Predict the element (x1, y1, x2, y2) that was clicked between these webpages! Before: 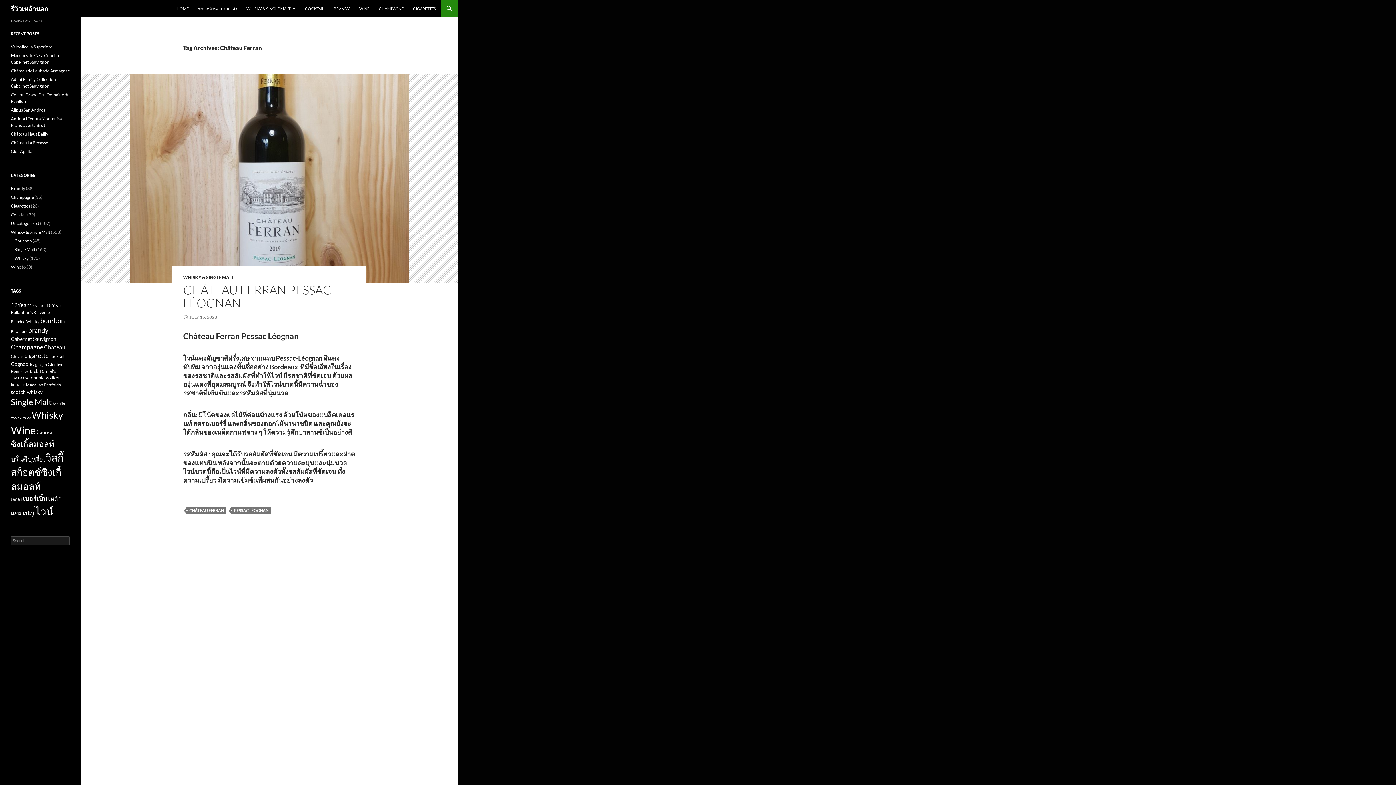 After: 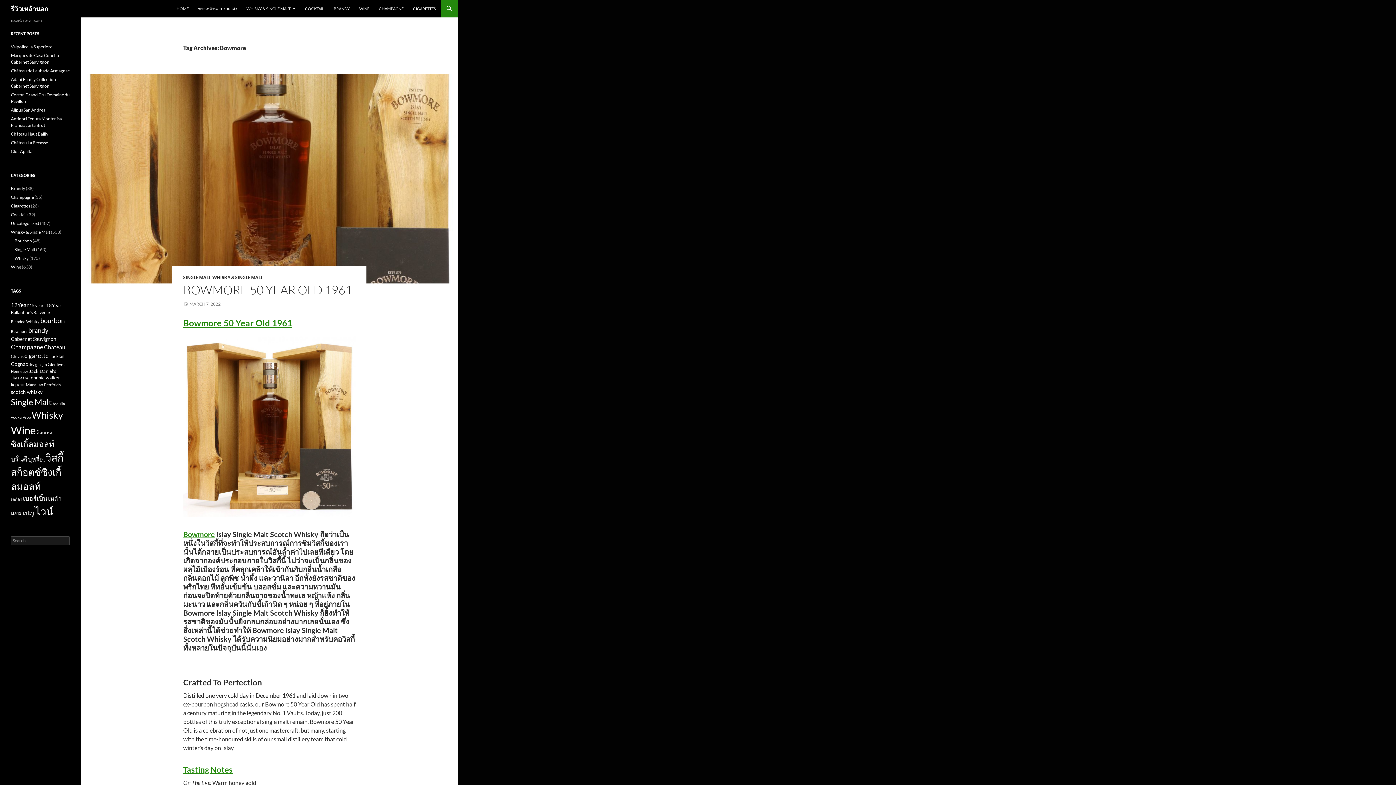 Action: bbox: (10, 329, 27, 333) label: Bowmore (6 items)